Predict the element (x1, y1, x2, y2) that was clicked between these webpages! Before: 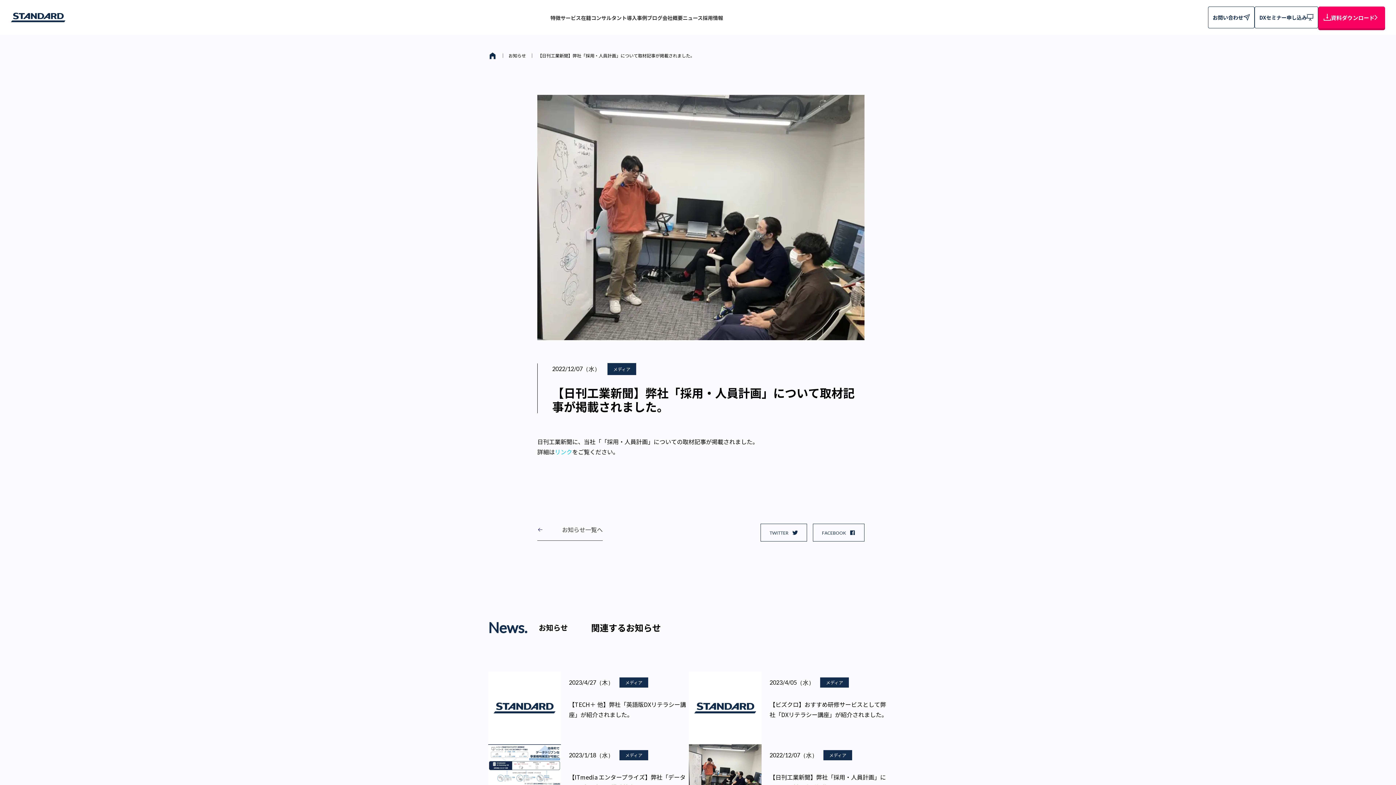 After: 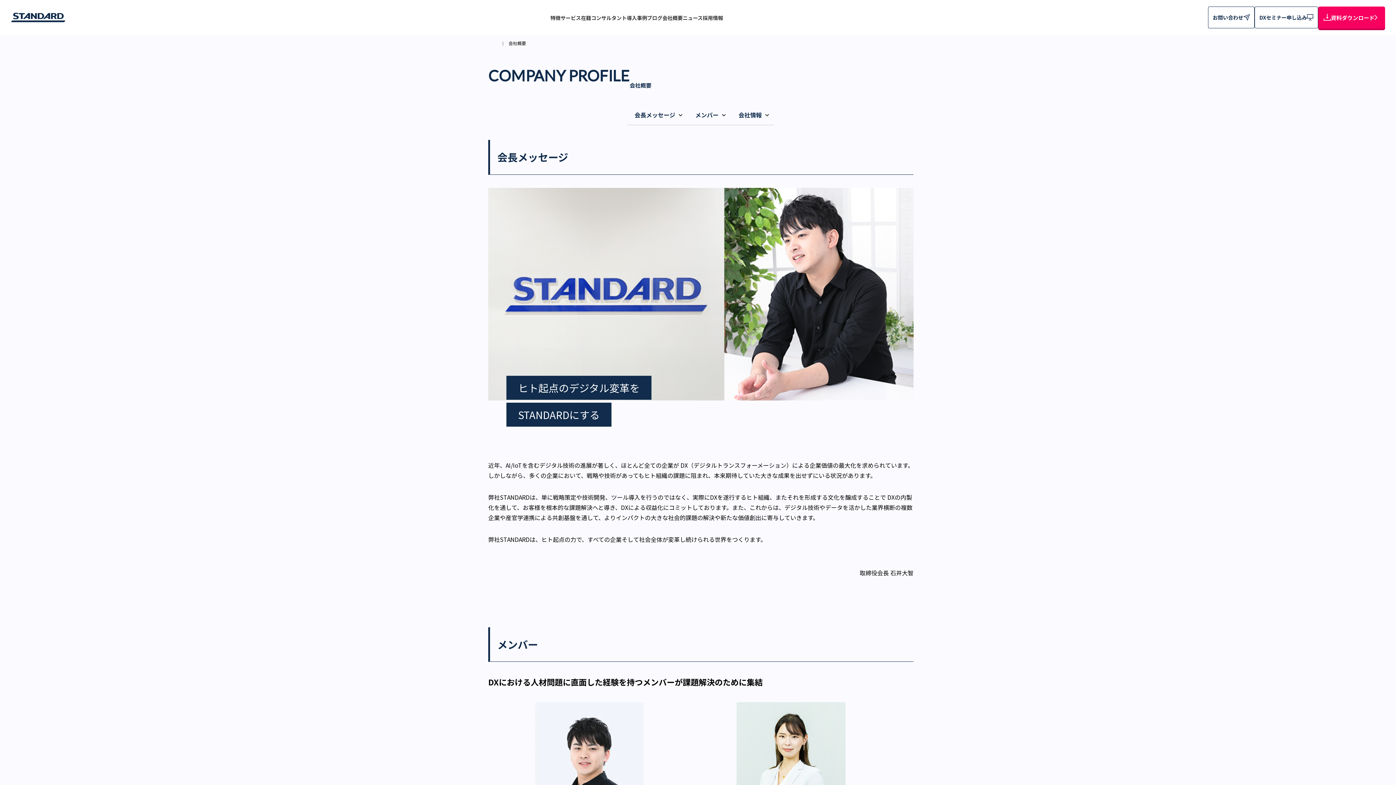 Action: label: 会社概要 bbox: (662, 13, 682, 25)